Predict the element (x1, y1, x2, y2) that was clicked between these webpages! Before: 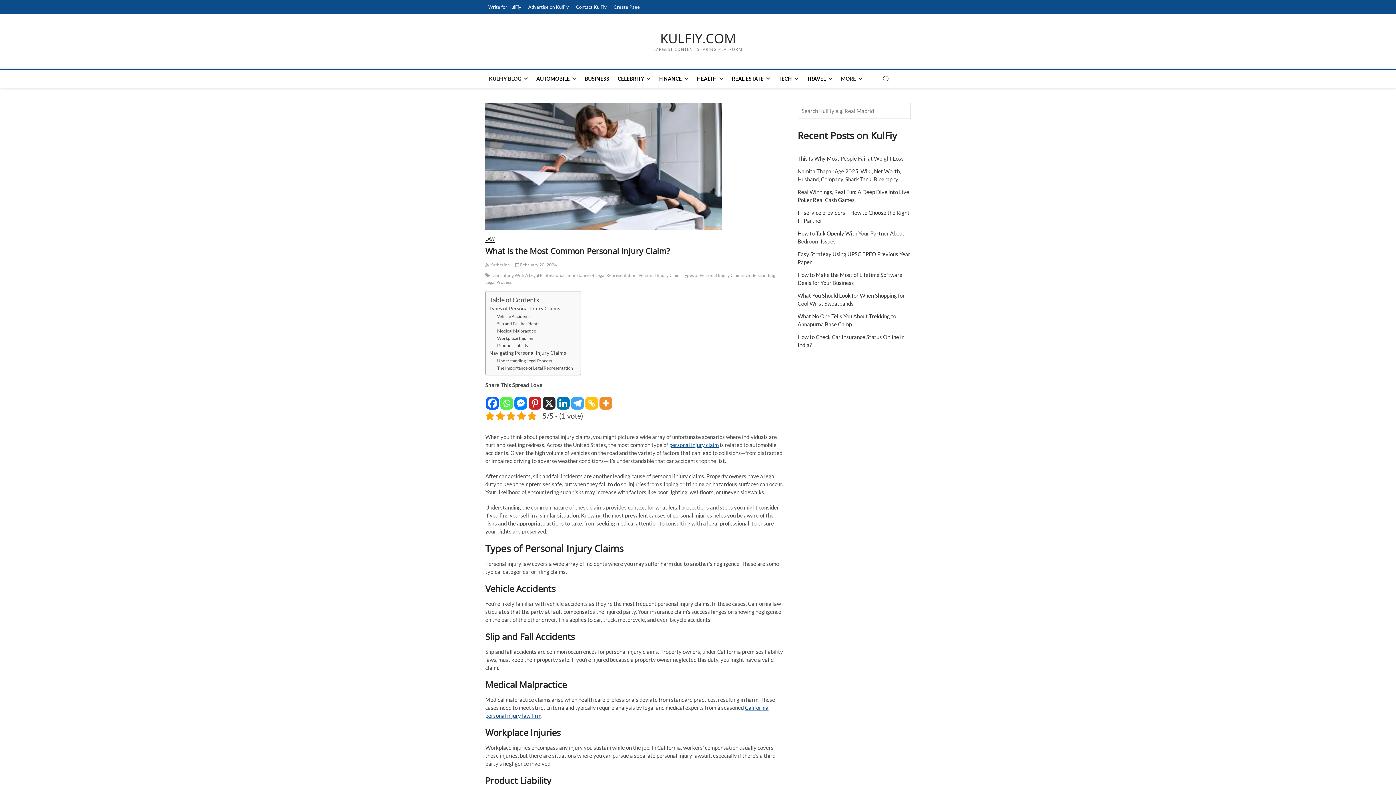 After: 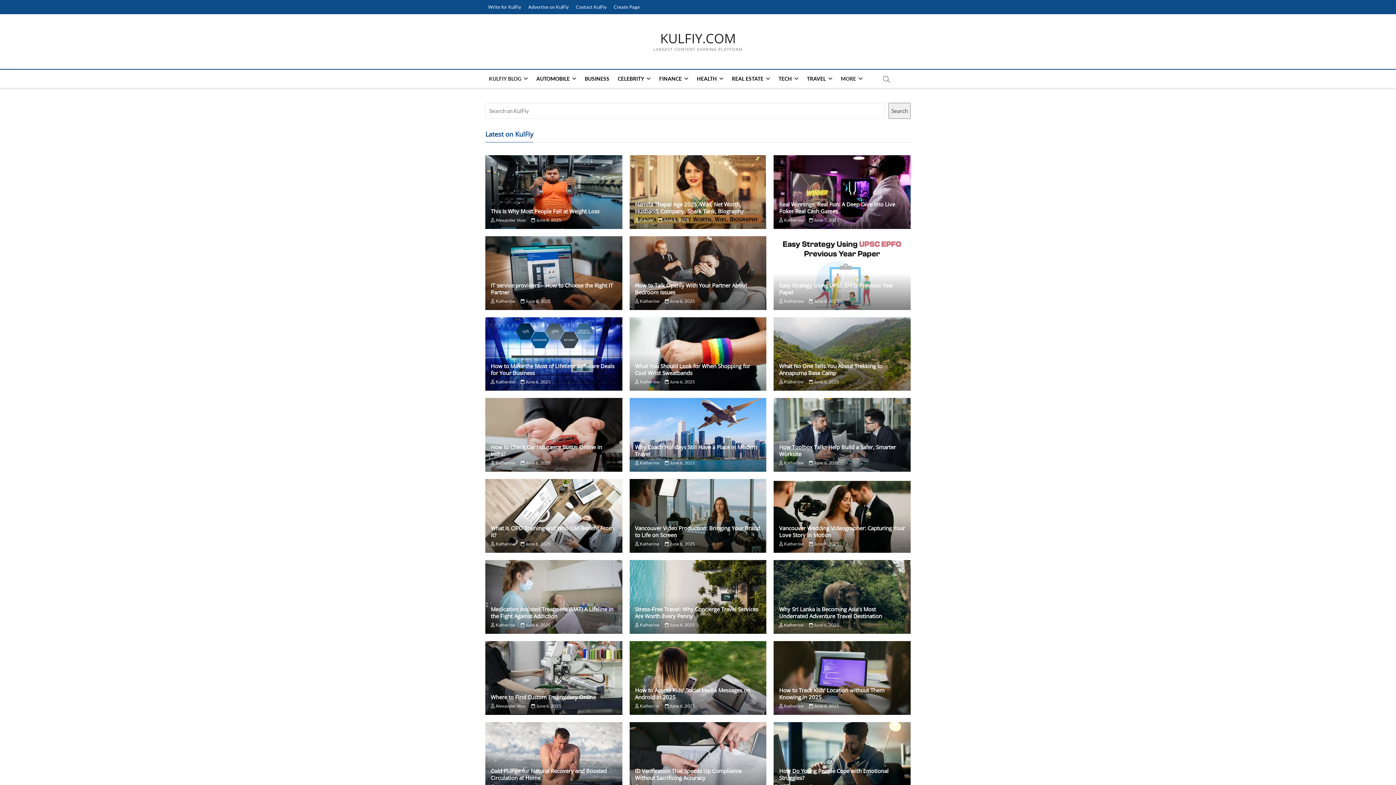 Action: label:  Katherine bbox: (485, 262, 509, 267)